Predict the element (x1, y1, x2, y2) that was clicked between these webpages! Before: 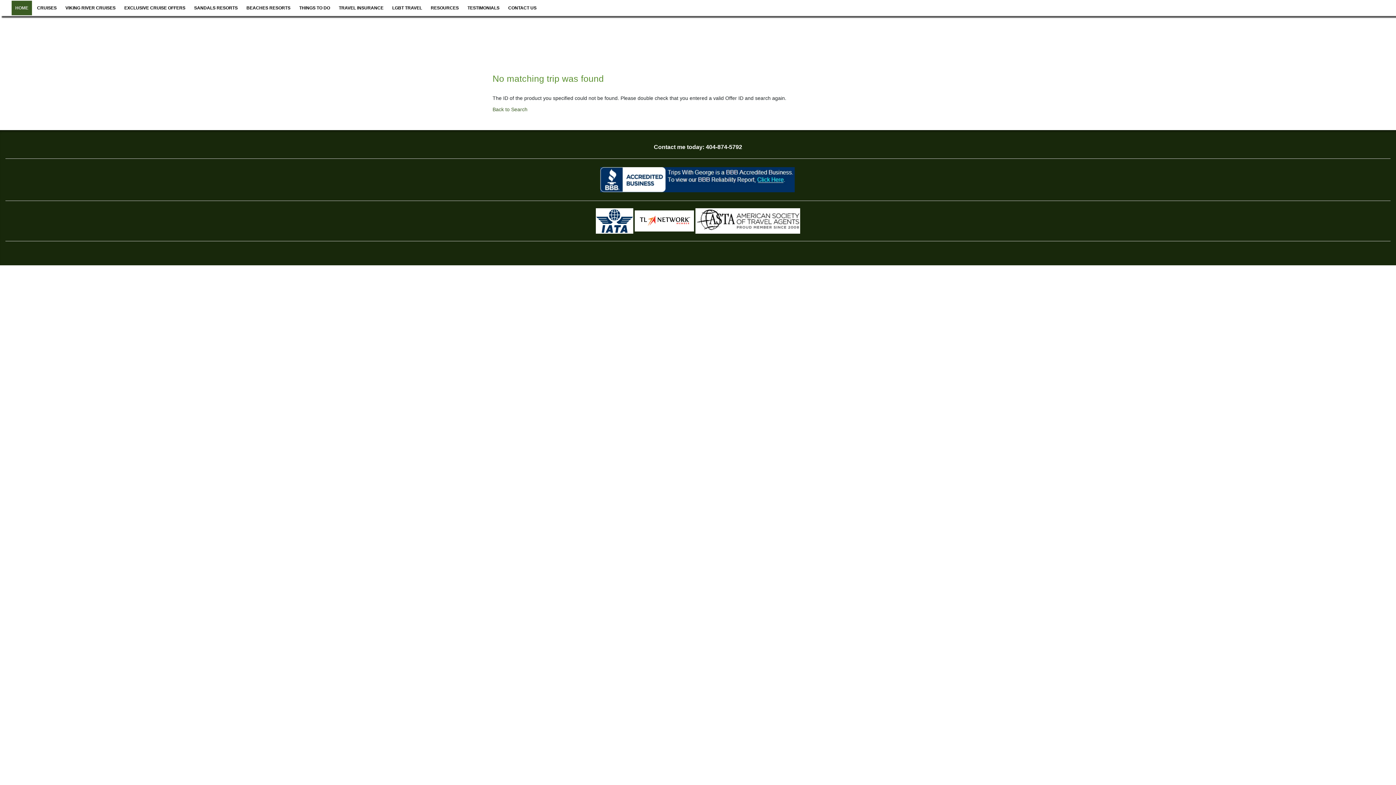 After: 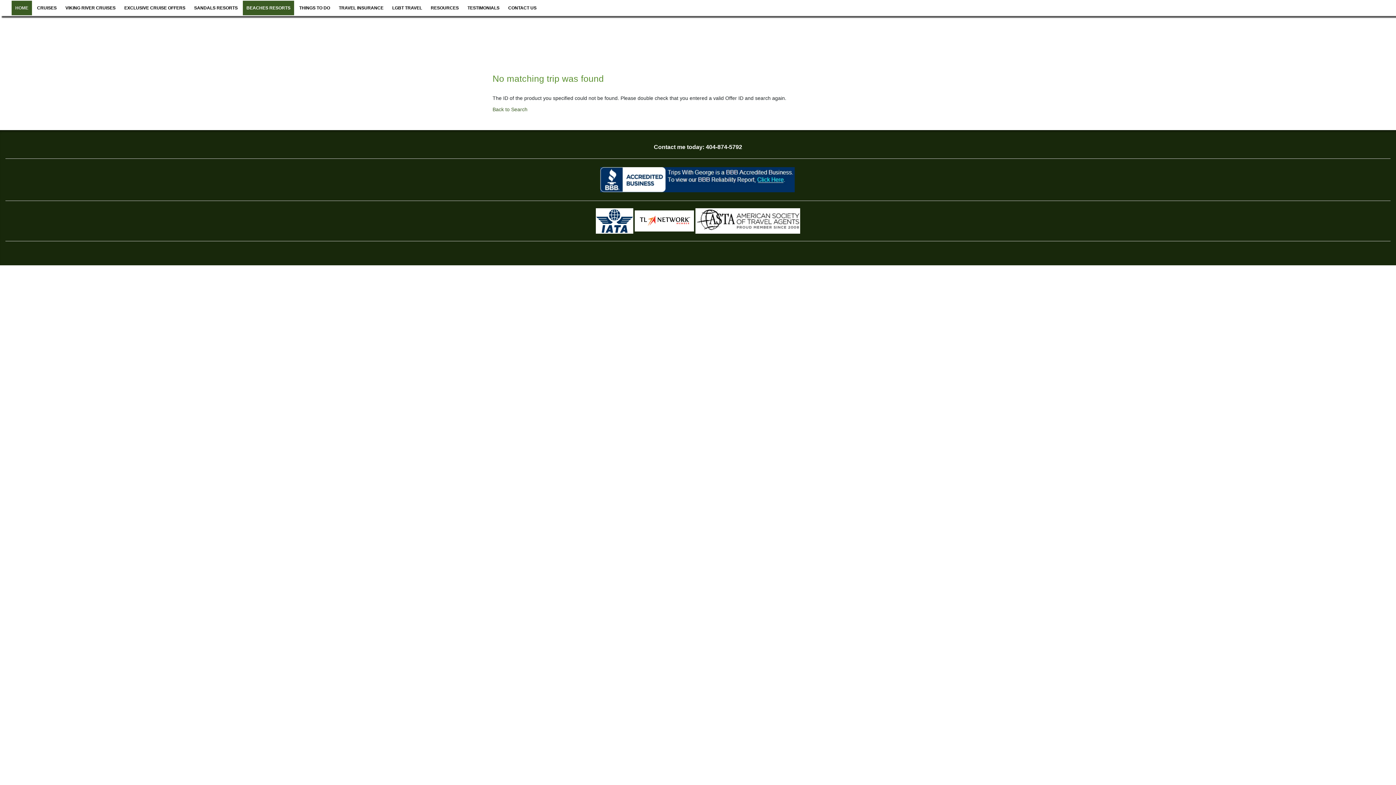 Action: bbox: (242, 0, 294, 15) label: BEACHES RESORTS